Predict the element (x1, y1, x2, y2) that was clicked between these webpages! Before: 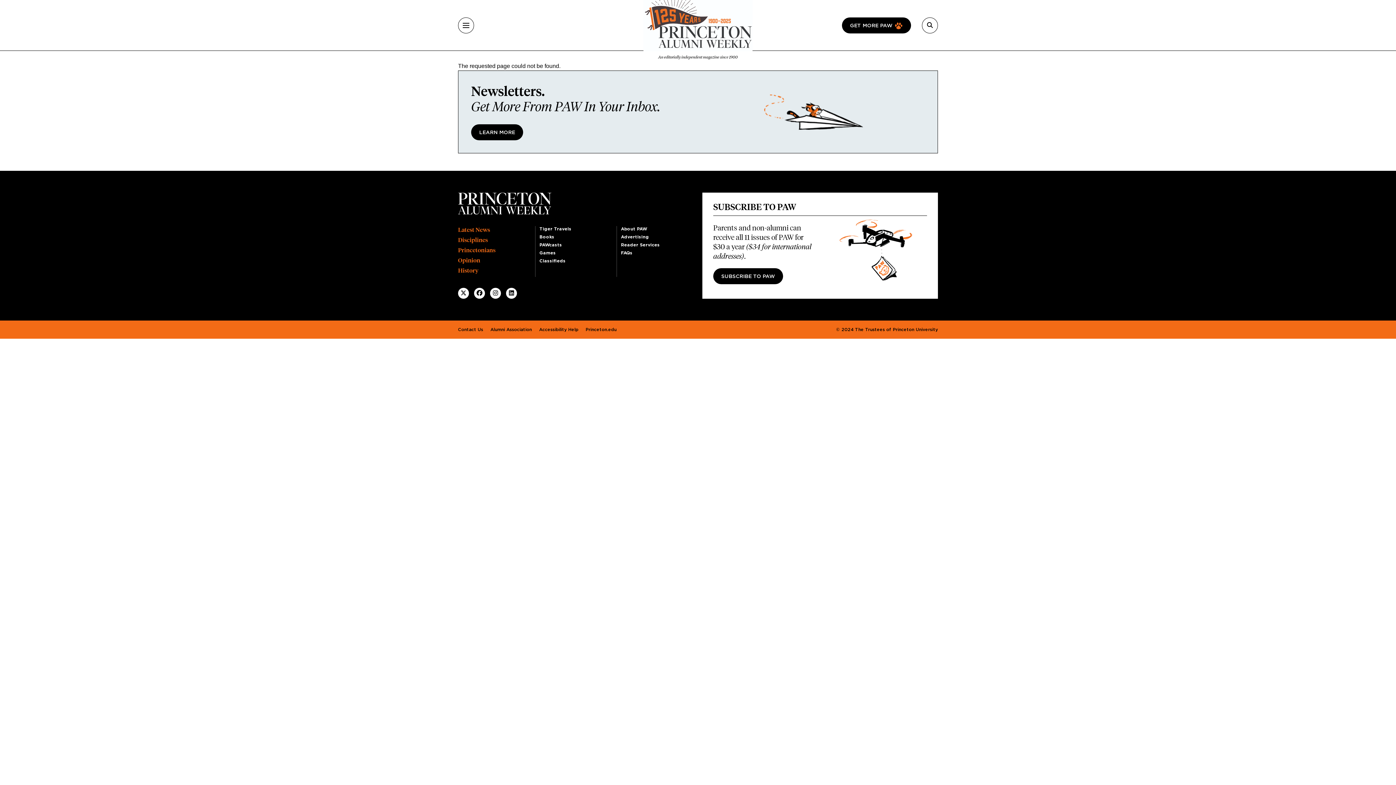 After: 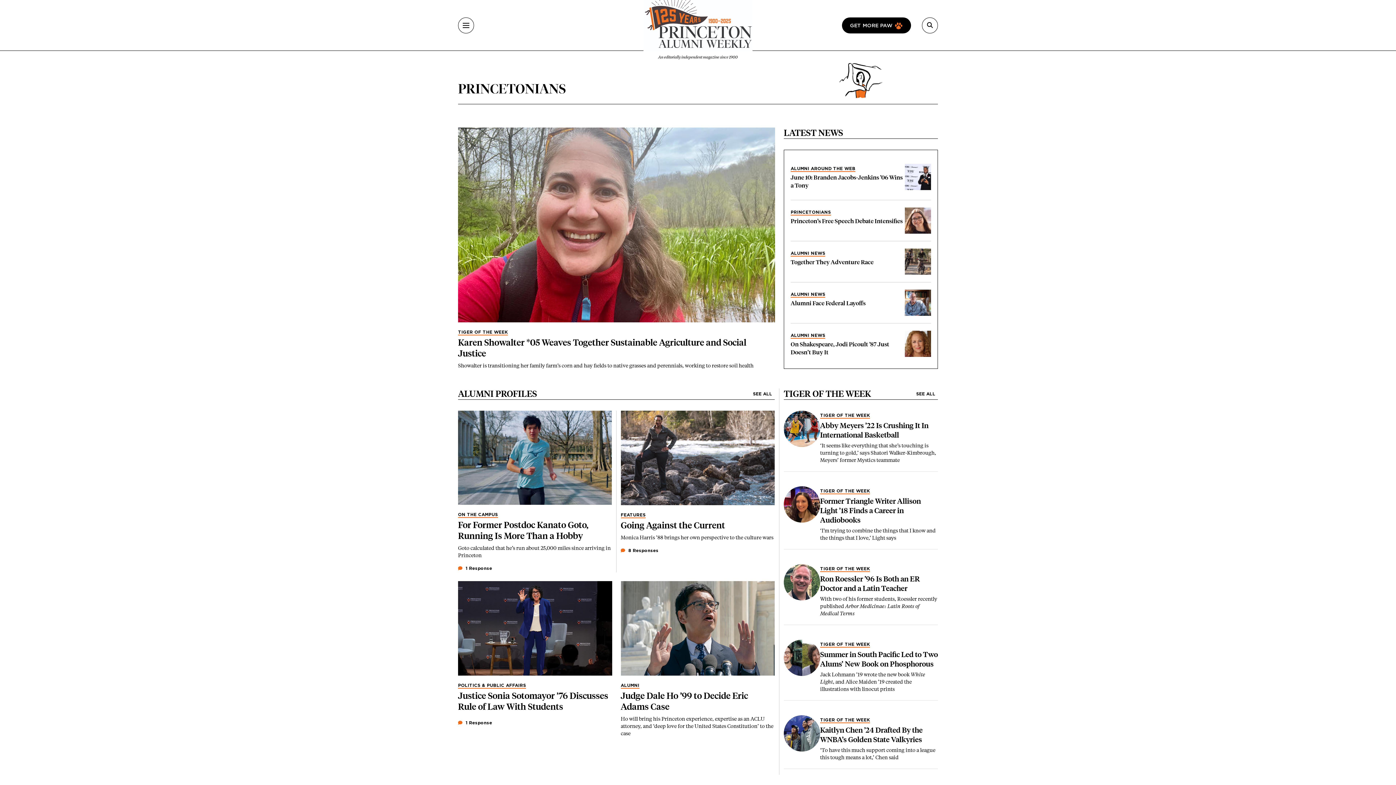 Action: bbox: (458, 246, 495, 253) label: Princetonians